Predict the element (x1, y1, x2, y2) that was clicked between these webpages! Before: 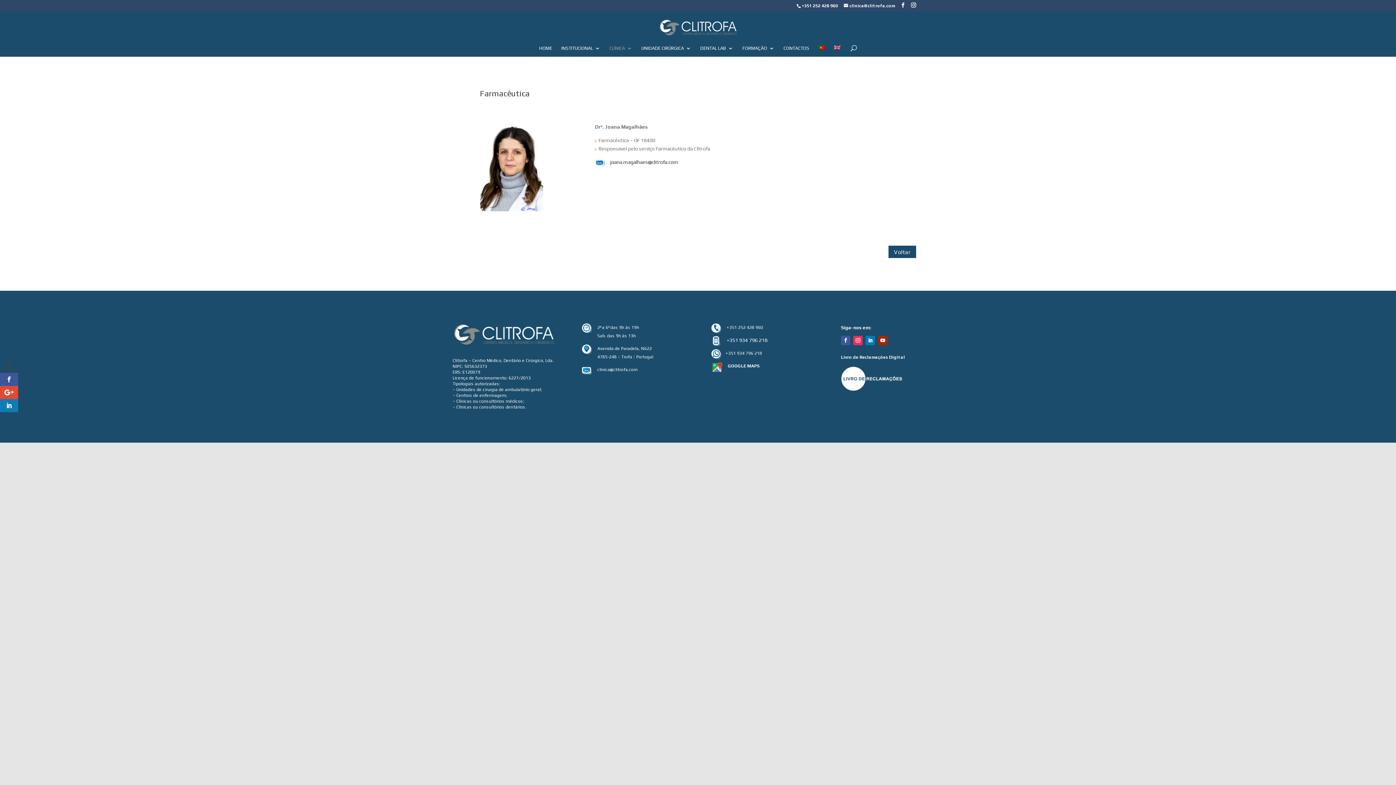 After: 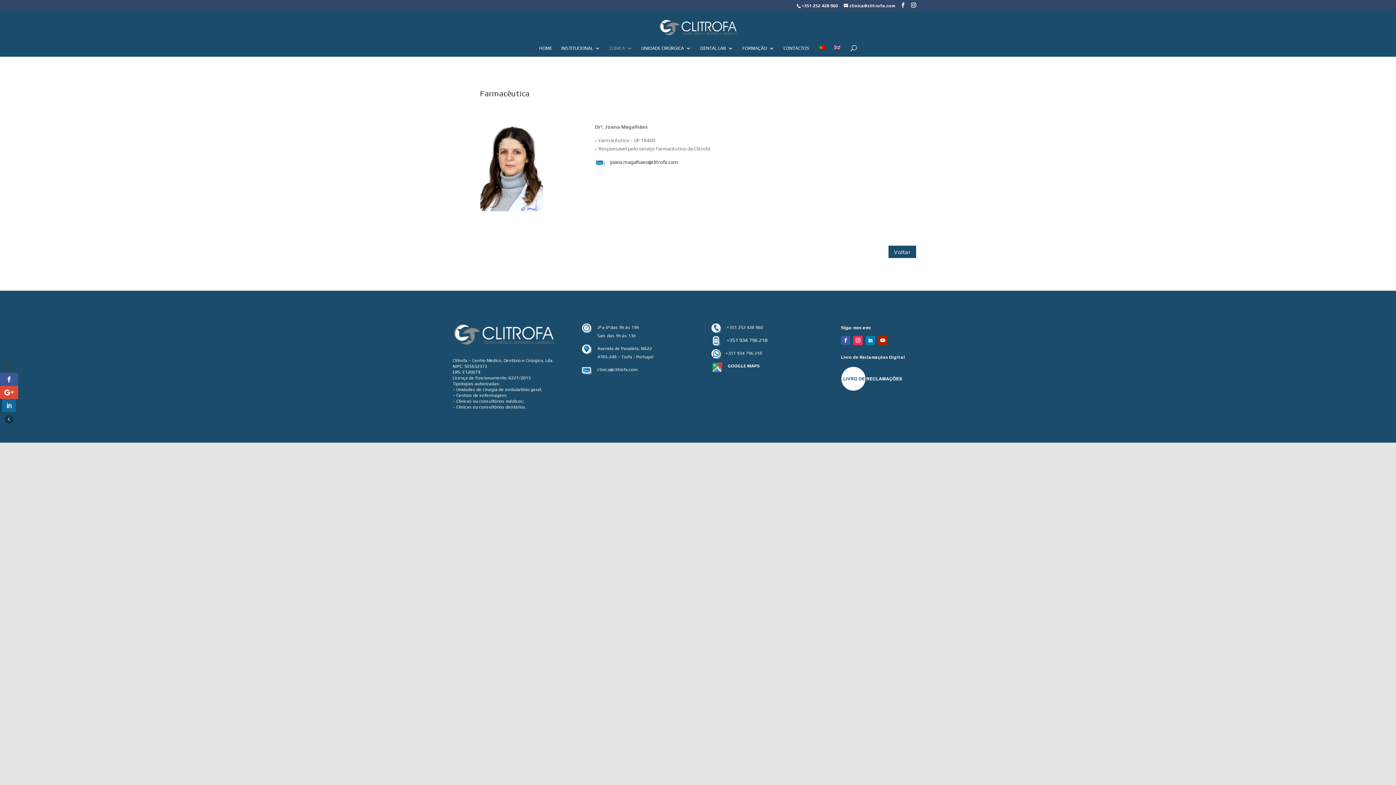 Action: bbox: (0, 399, 18, 412)